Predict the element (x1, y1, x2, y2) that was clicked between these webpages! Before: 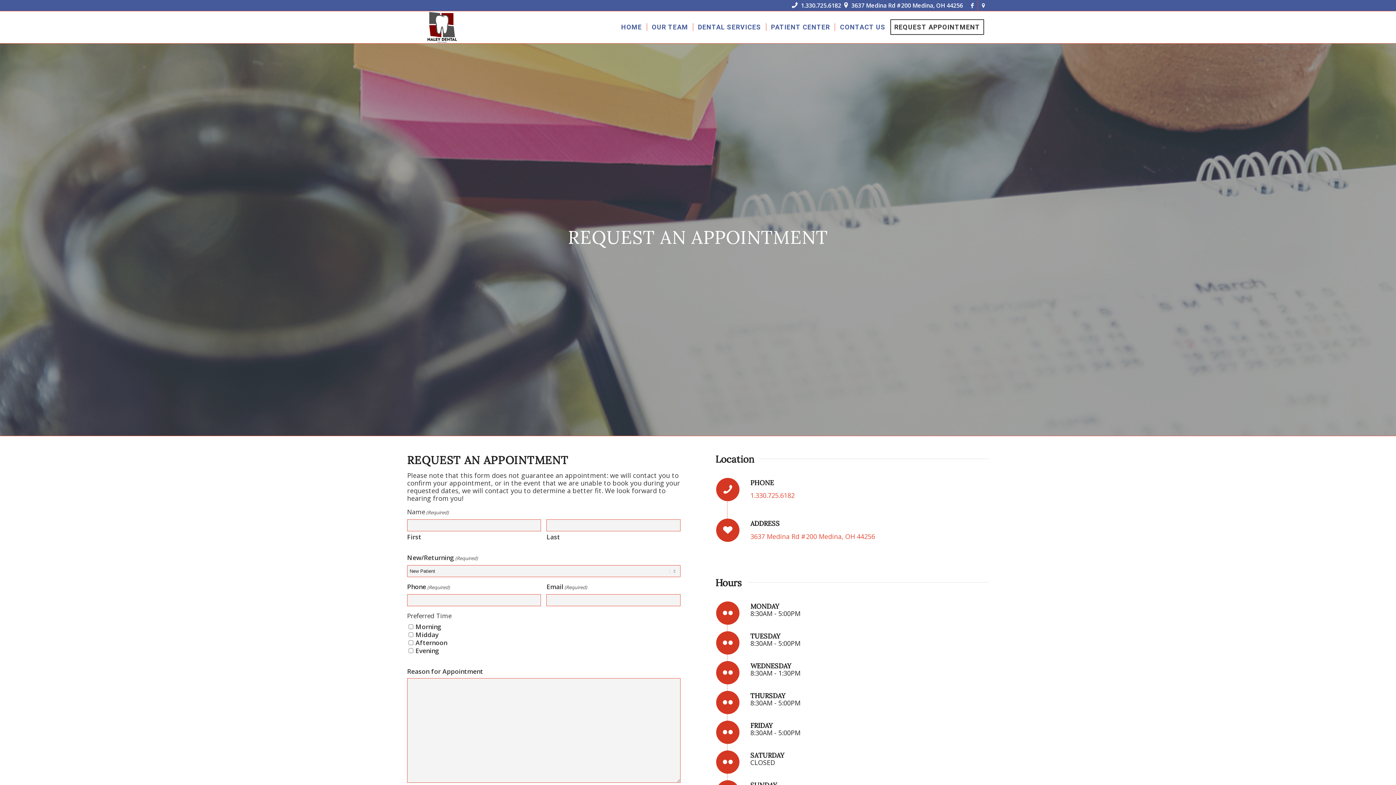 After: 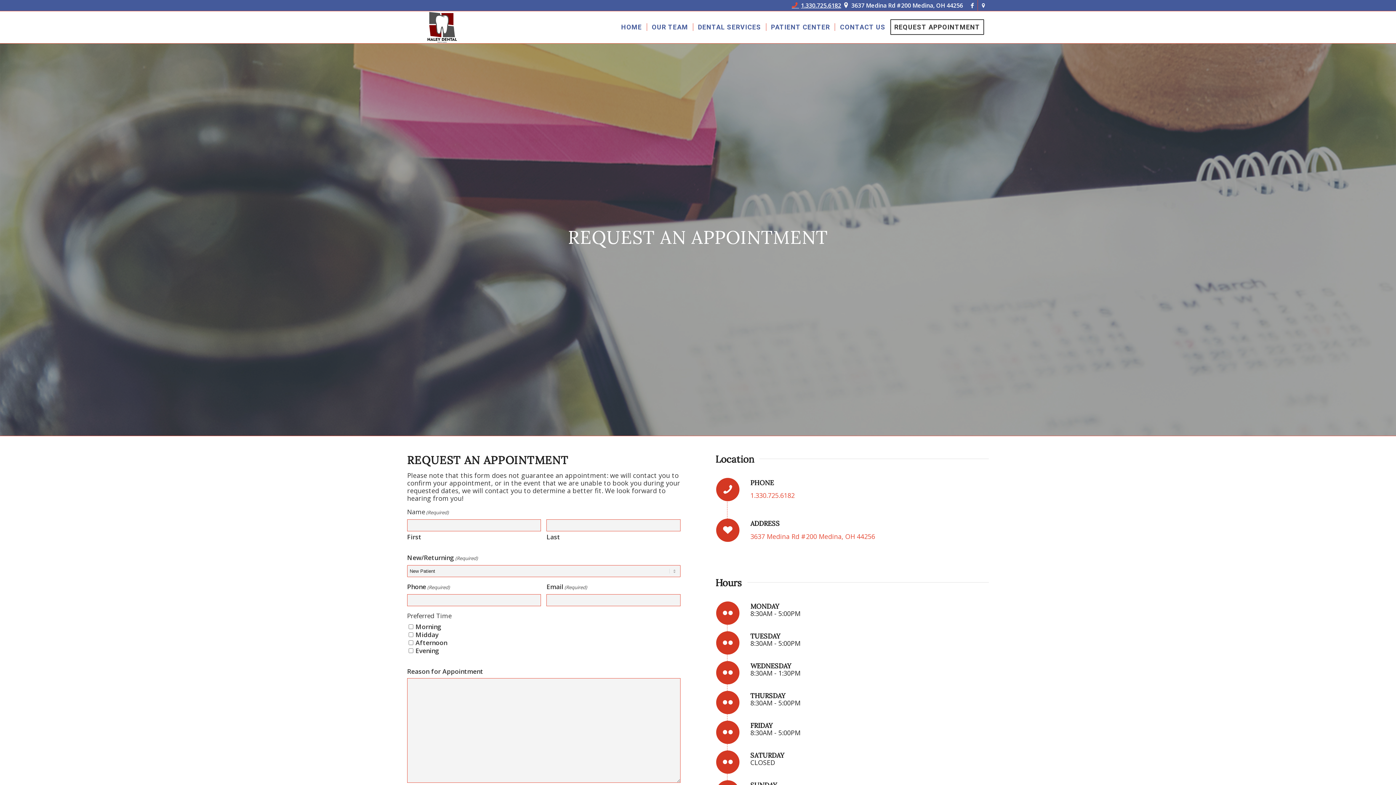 Action: label:  1.330.725.6182 bbox: (792, 1, 841, 9)